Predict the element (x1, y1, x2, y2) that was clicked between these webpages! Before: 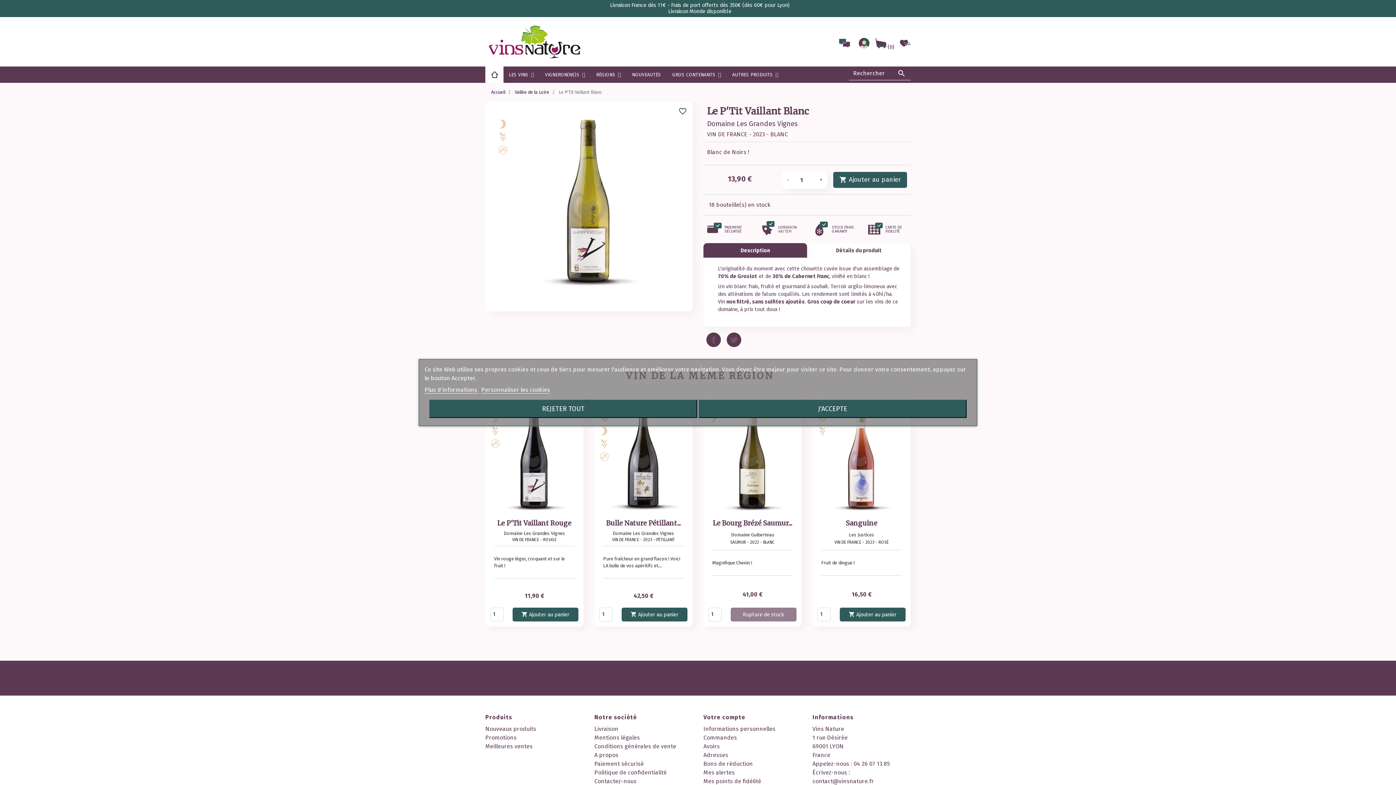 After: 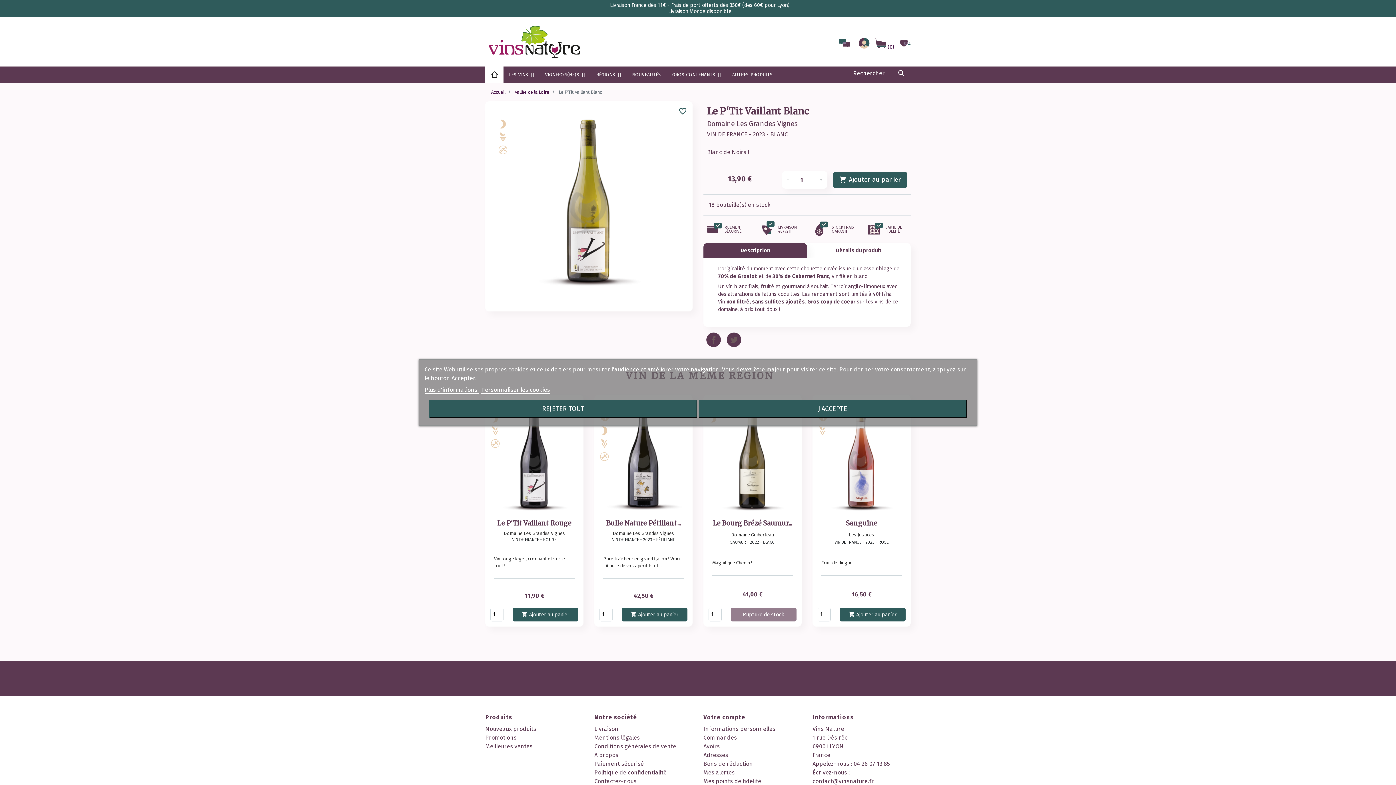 Action: label: Plus d'informations  bbox: (424, 386, 478, 393)